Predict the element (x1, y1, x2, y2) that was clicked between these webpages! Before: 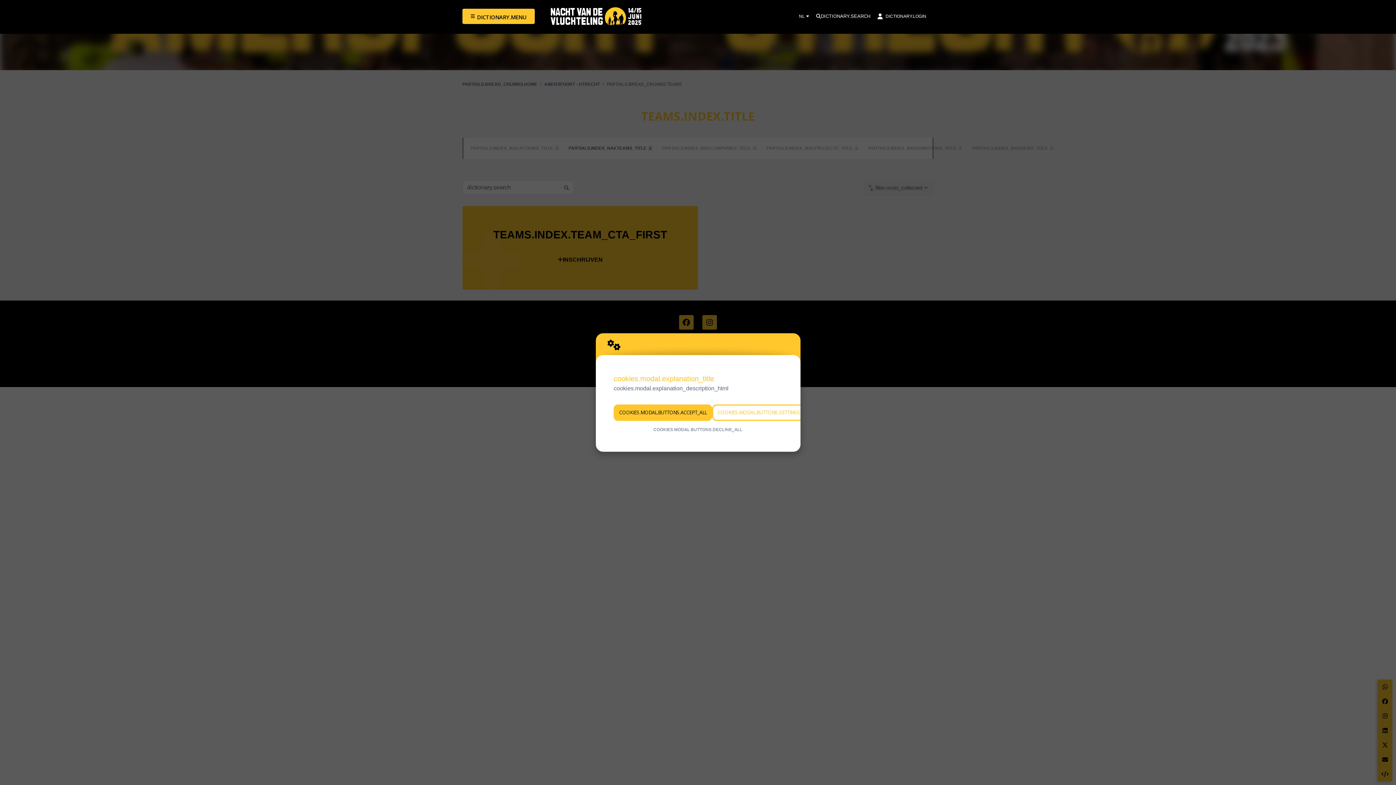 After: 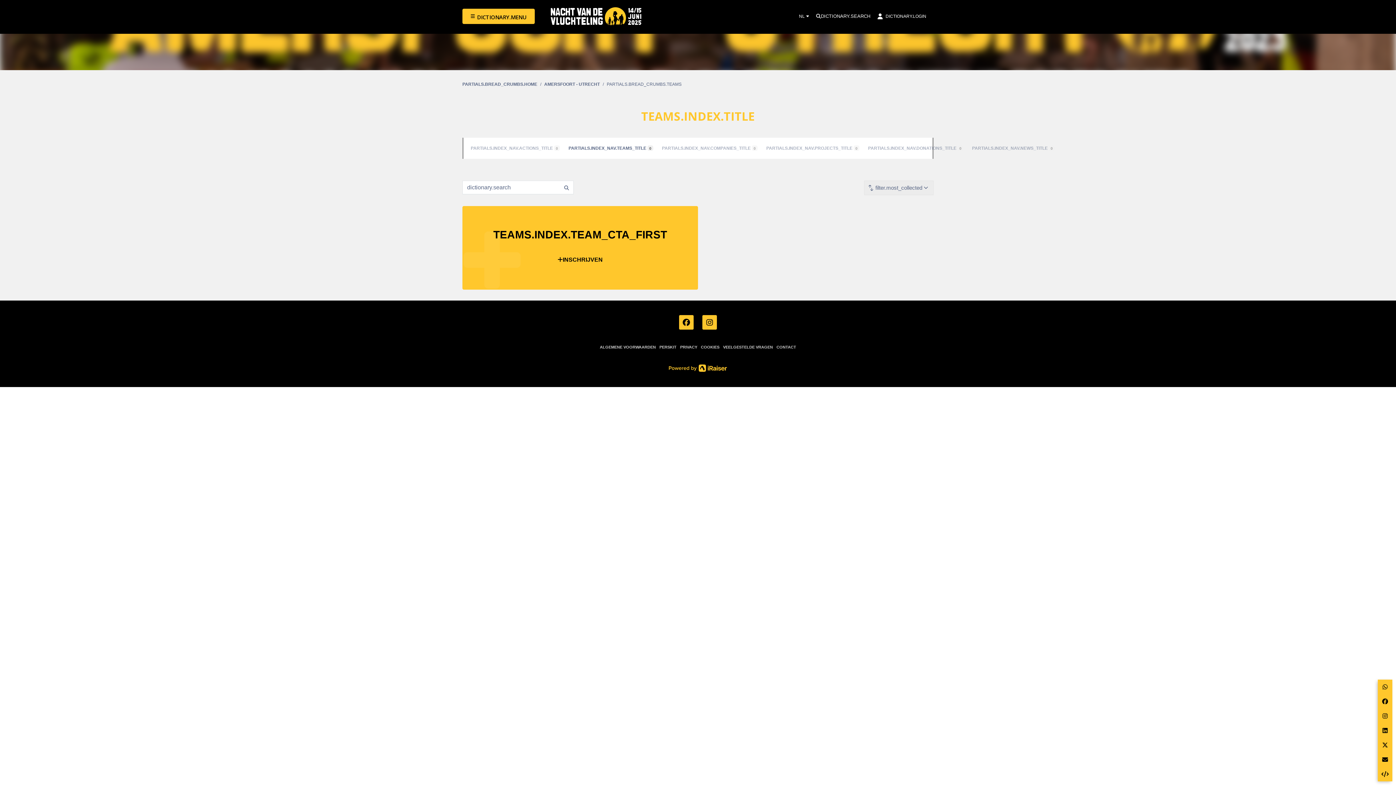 Action: bbox: (613, 404, 712, 421) label: COOKIES.MODAL.BUTTONS.ACCEPT_ALL